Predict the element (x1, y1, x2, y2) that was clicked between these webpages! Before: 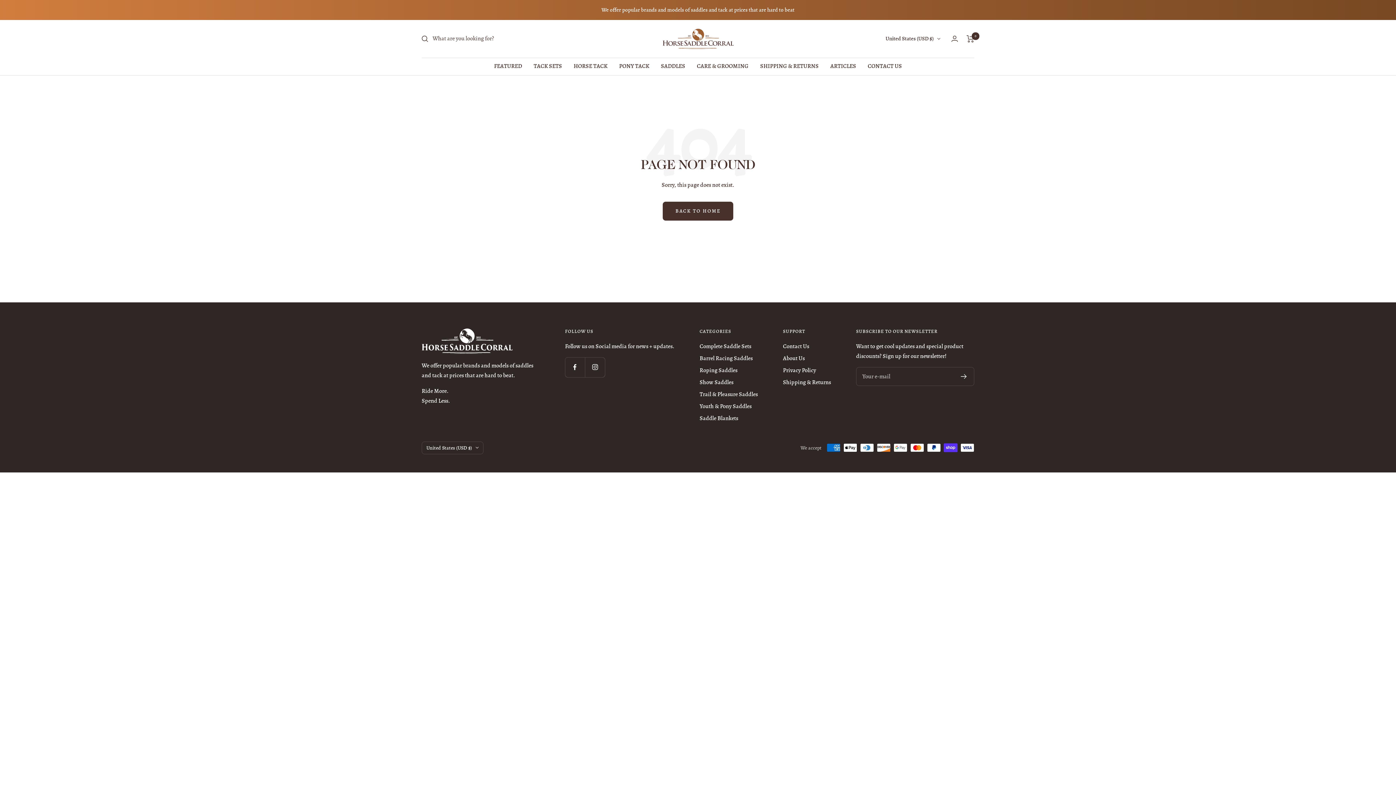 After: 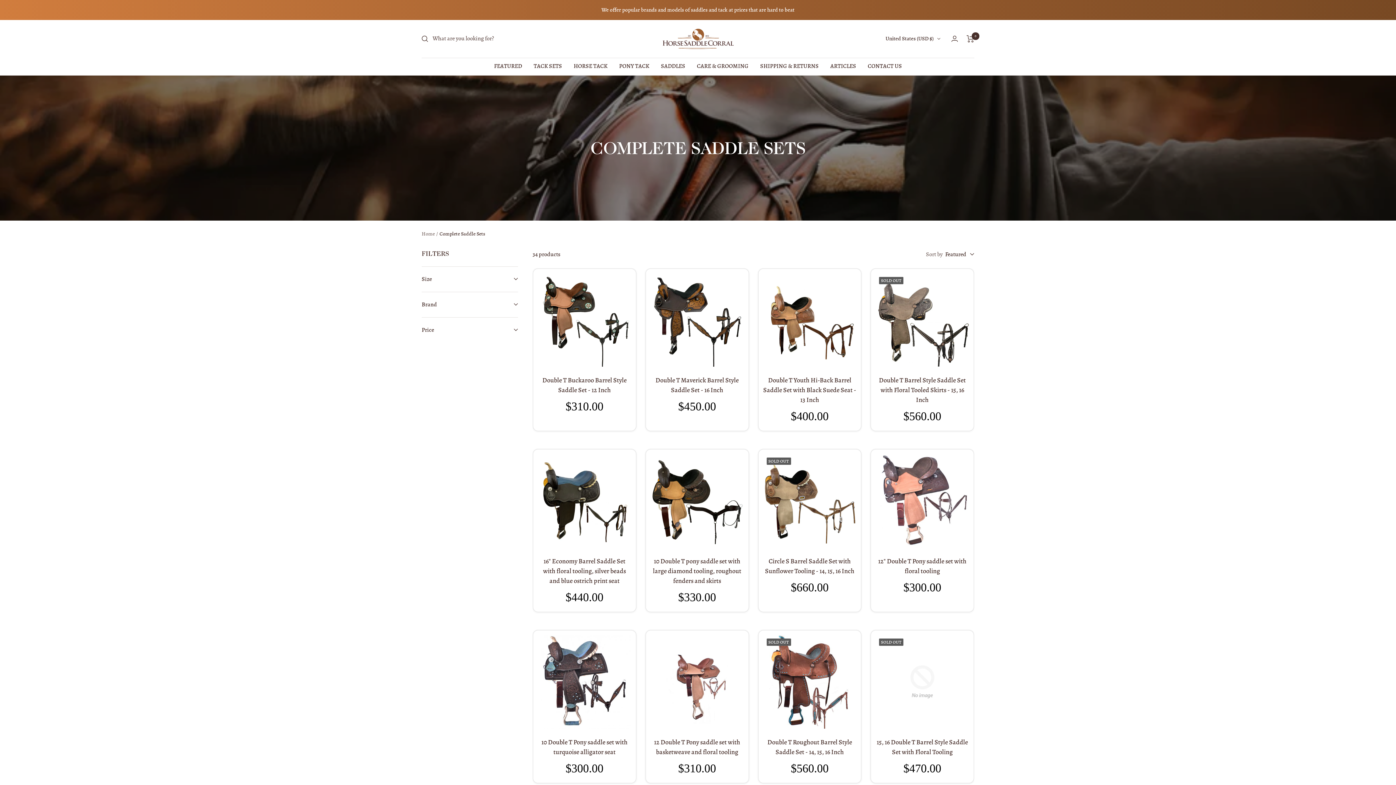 Action: bbox: (699, 341, 751, 351) label: Complete Saddle Sets